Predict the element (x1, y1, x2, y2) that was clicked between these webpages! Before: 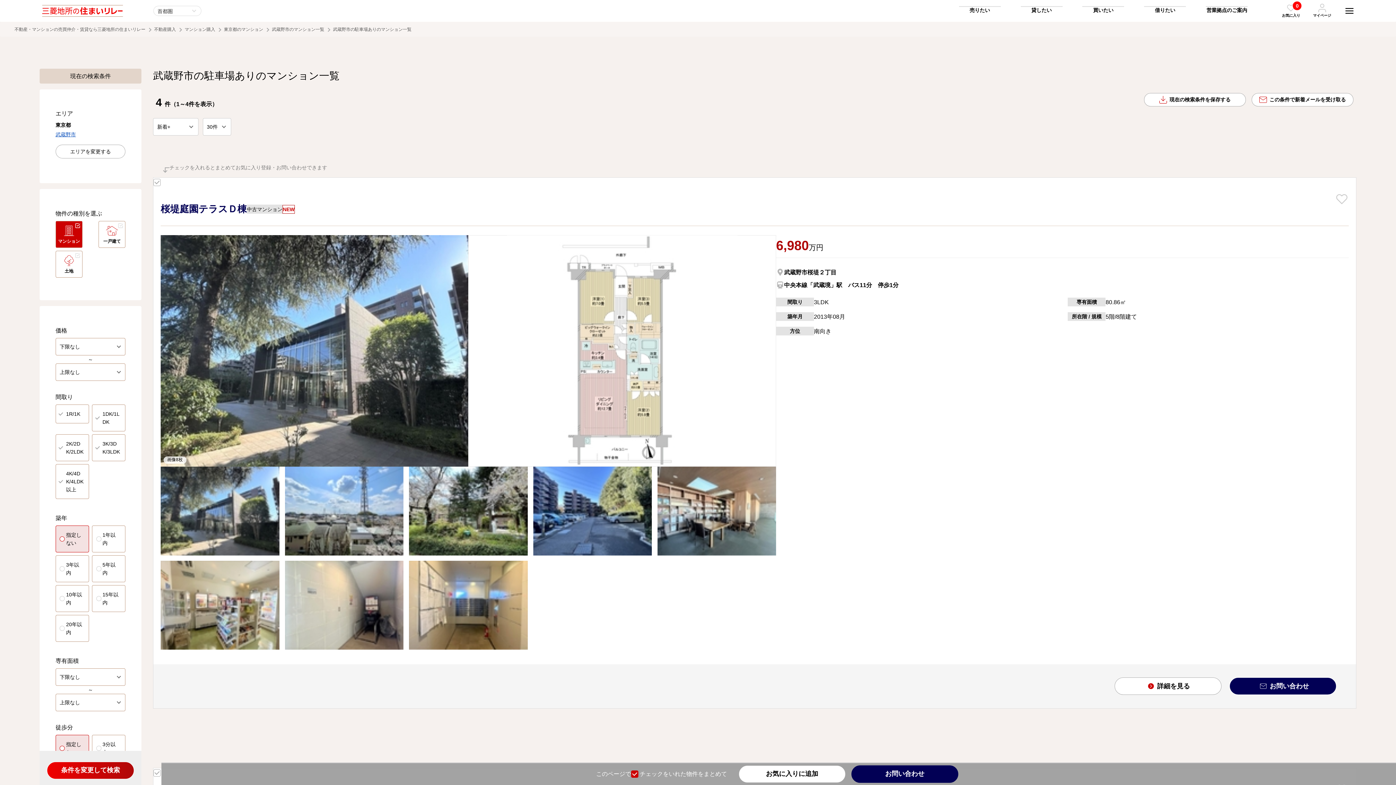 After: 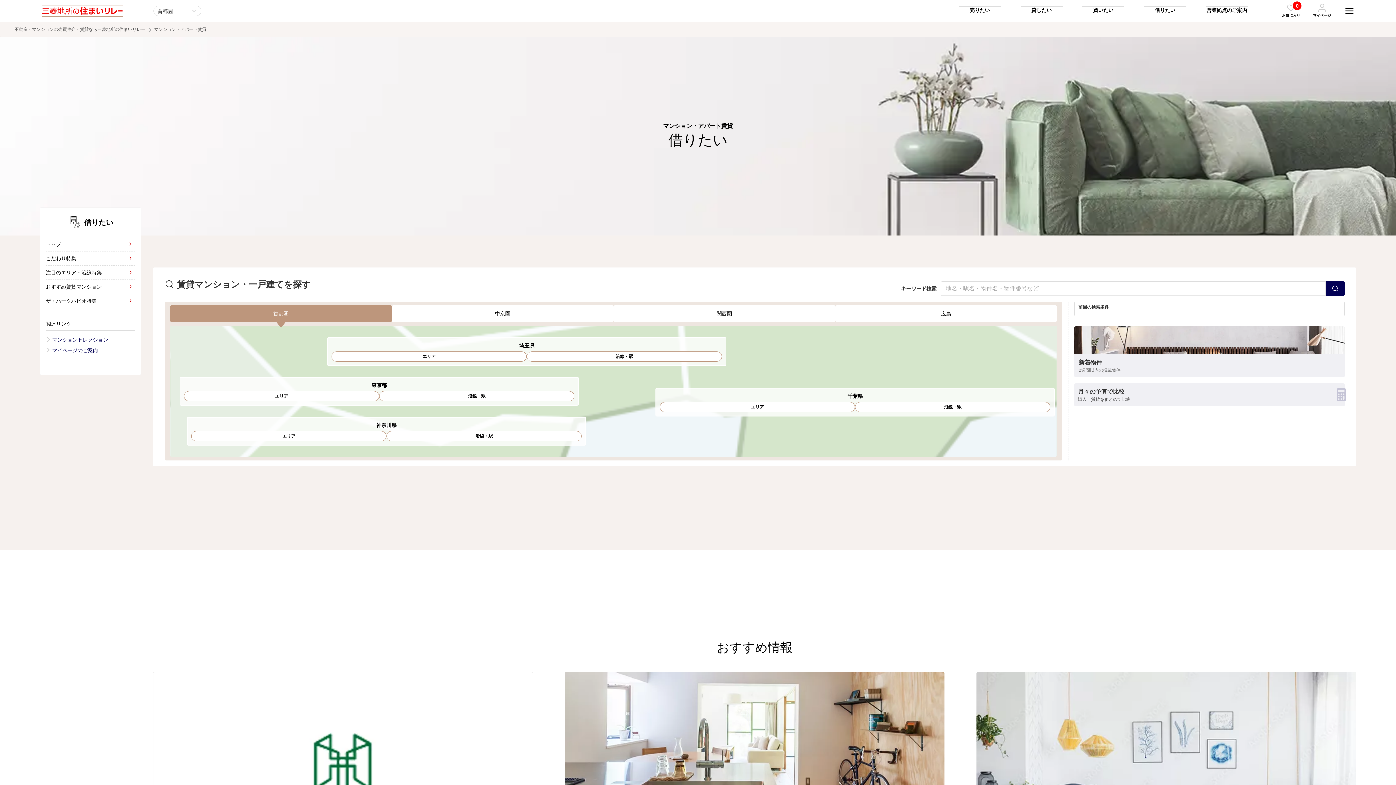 Action: label: 借りたい bbox: (1144, 6, 1186, 15)